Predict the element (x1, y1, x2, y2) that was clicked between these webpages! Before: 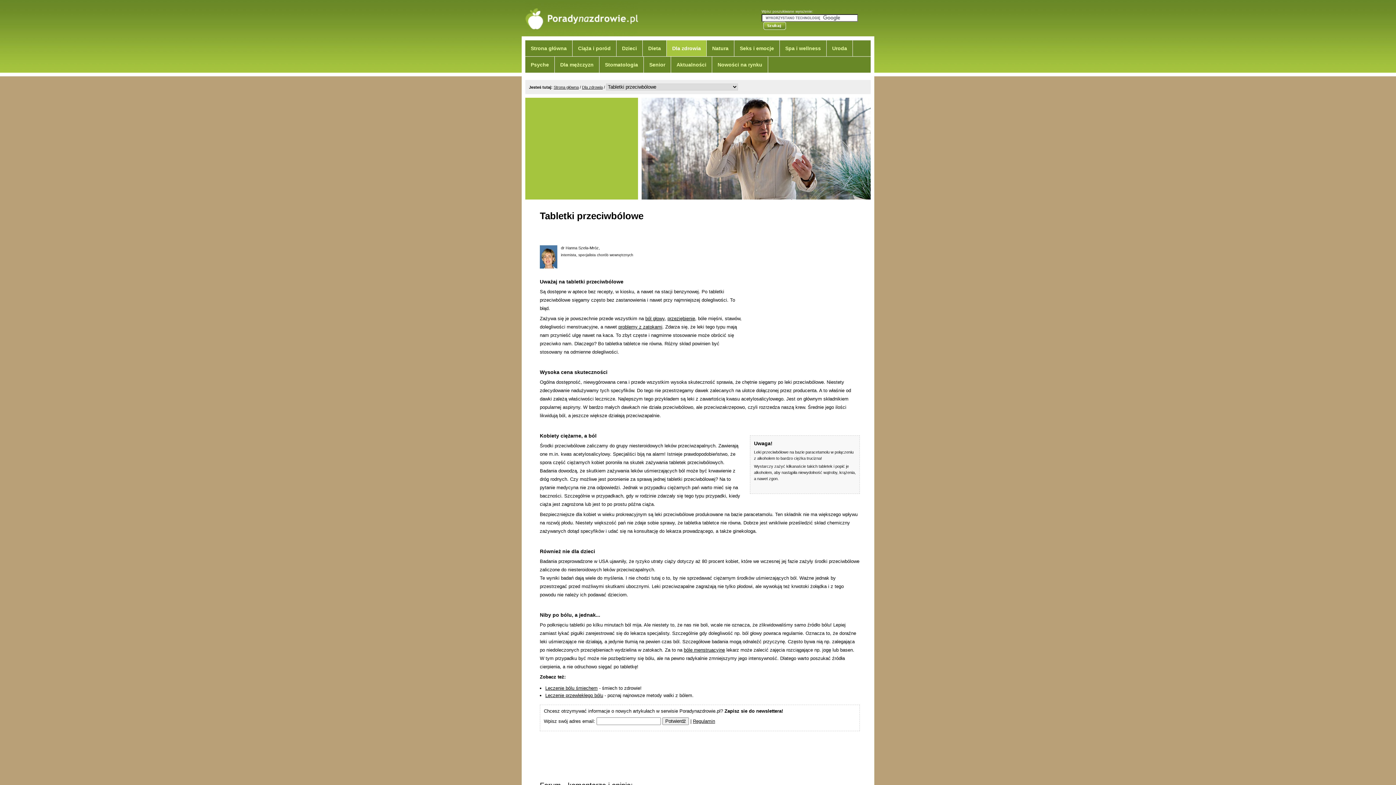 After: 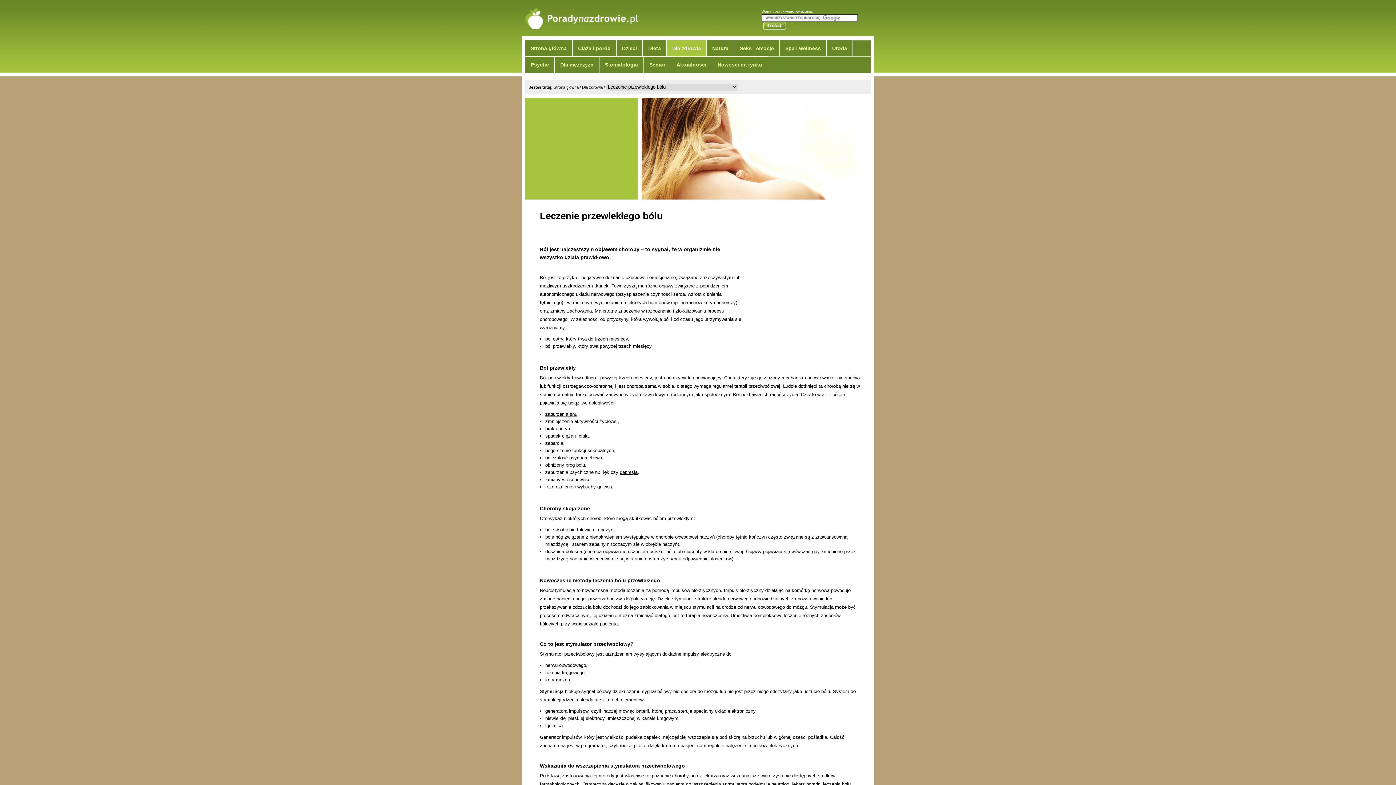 Action: bbox: (545, 693, 603, 698) label: Leczenie przewlekłego bólu